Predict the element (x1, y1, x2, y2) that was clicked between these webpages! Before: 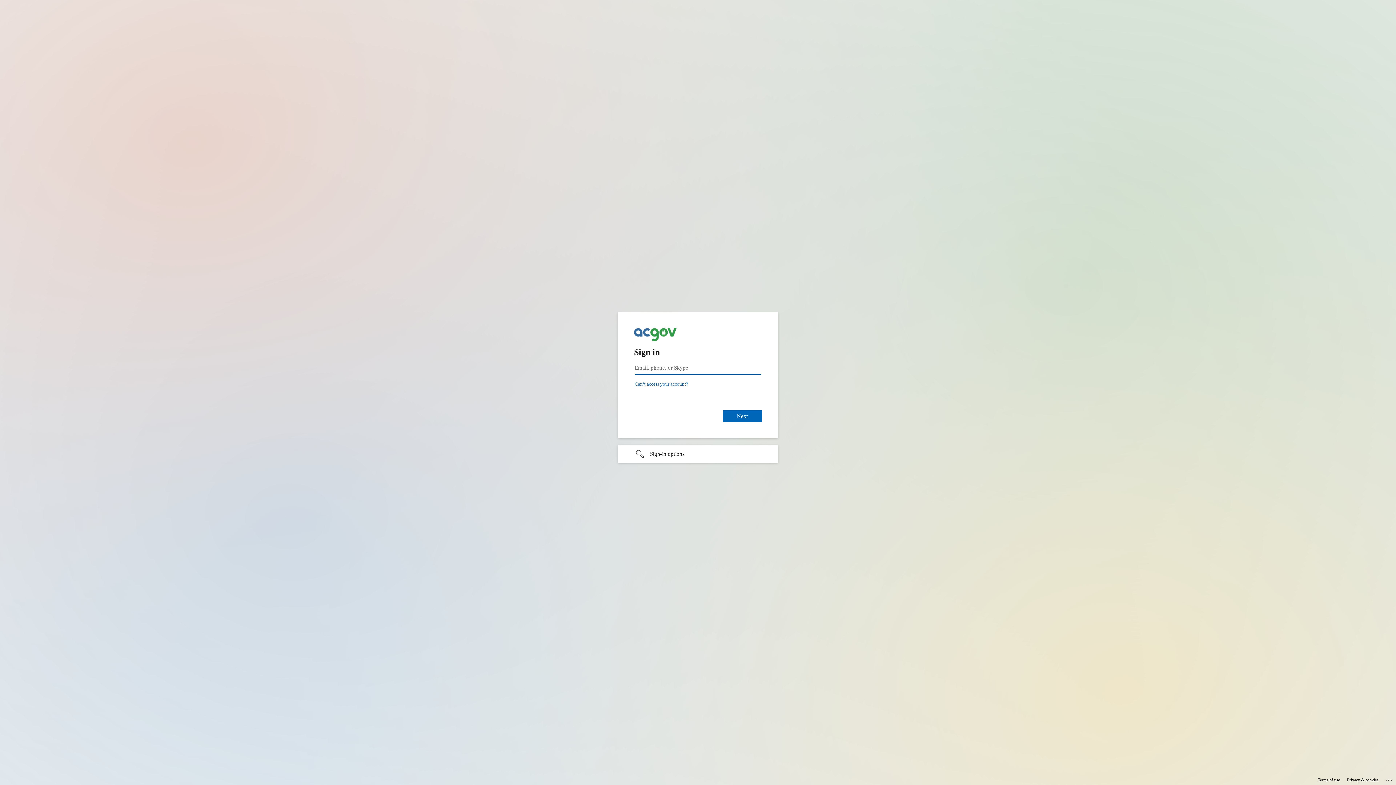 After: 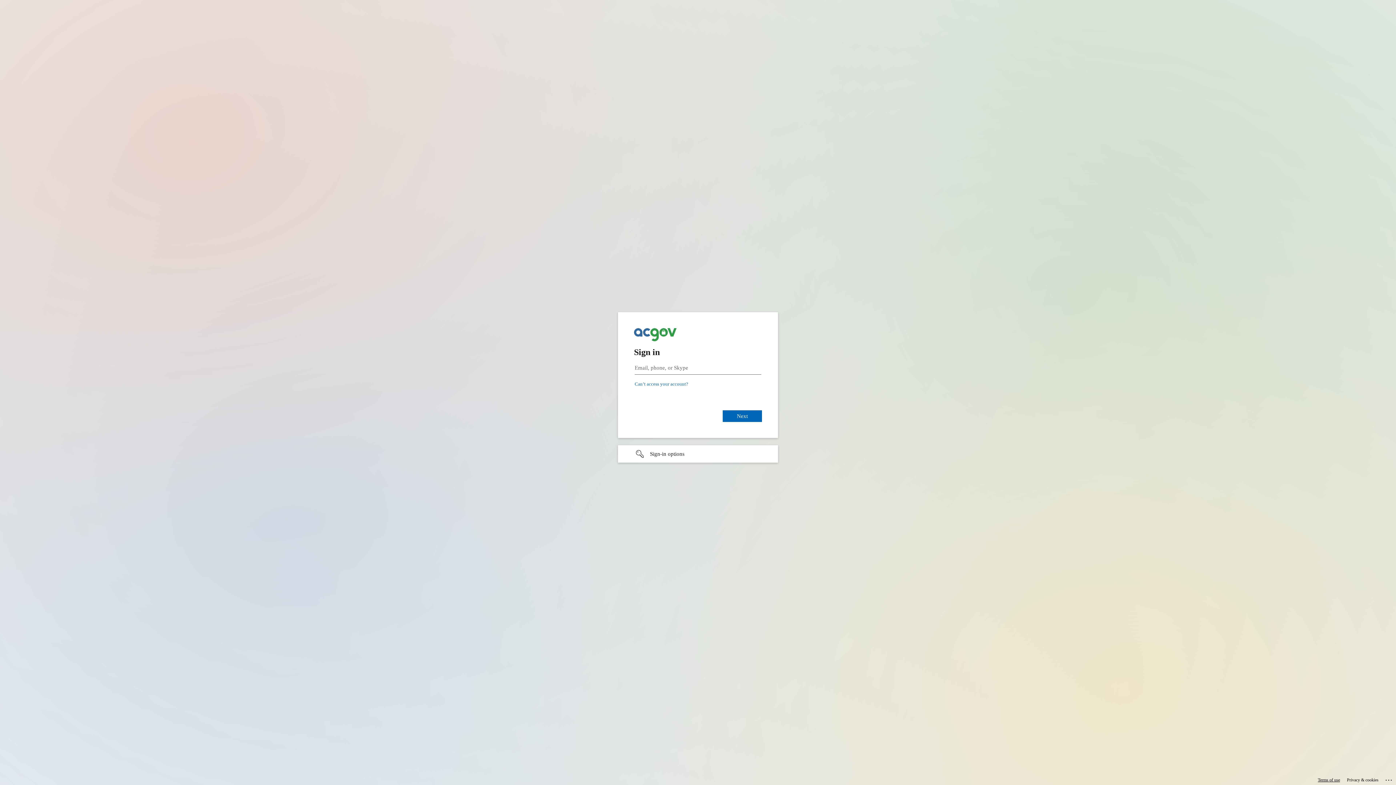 Action: label: Terms of use bbox: (1318, 775, 1340, 785)